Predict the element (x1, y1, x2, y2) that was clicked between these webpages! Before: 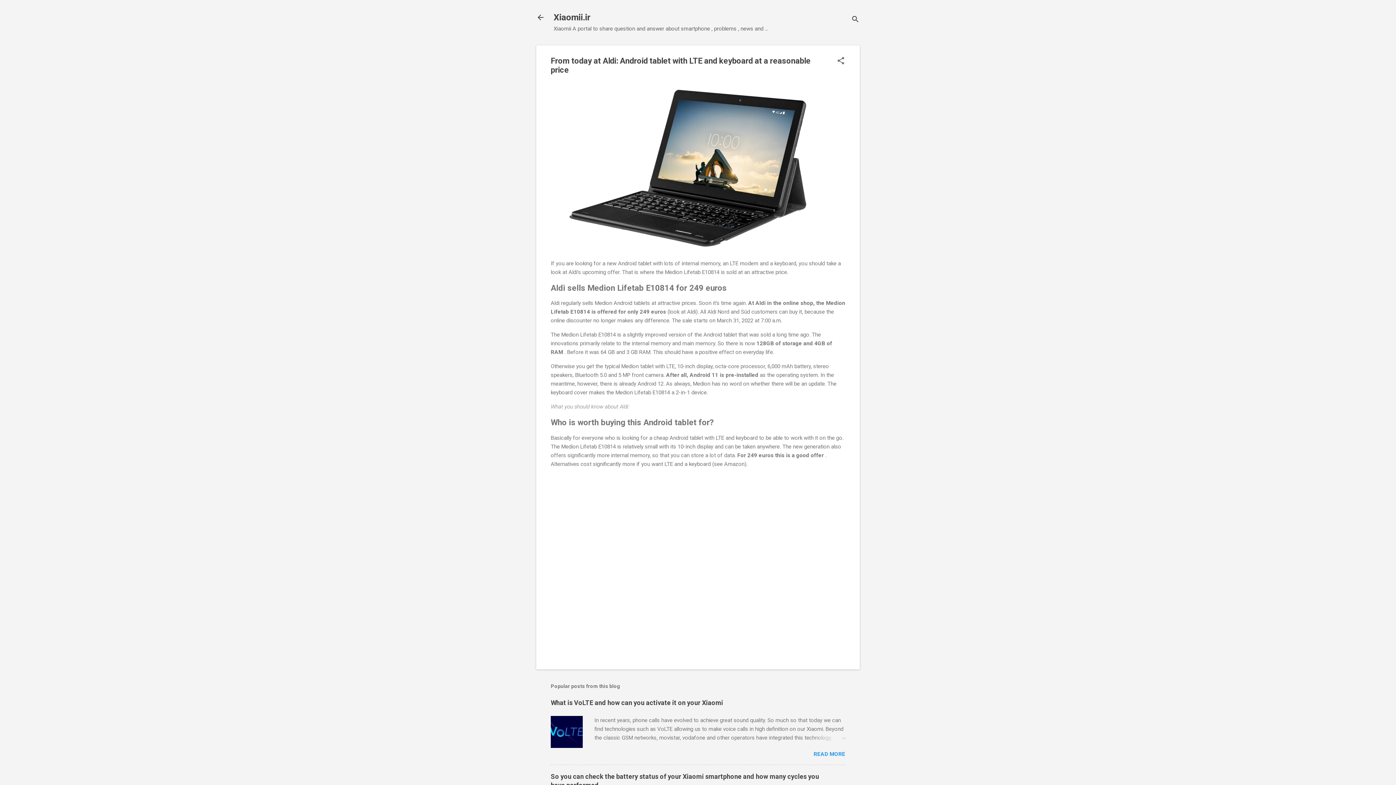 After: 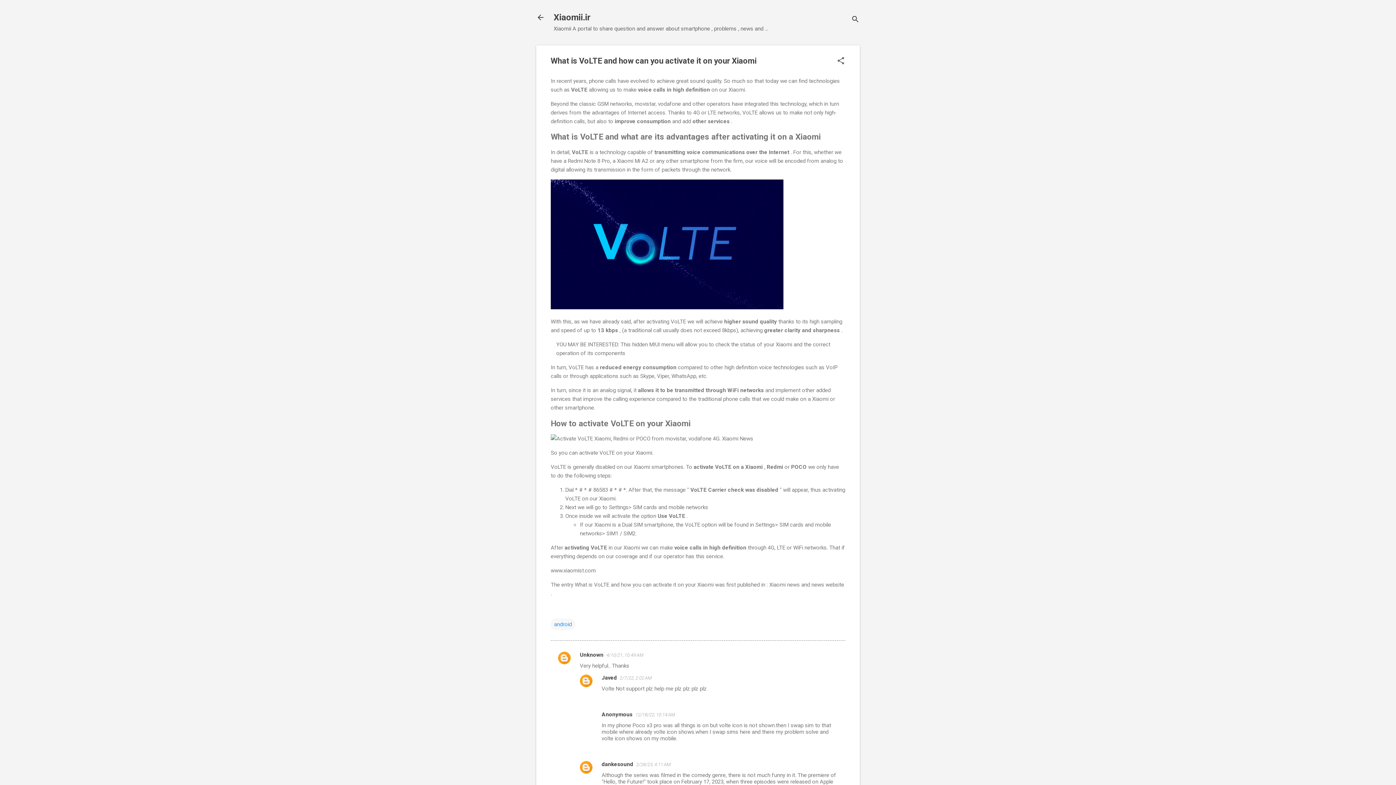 Action: bbox: (810, 733, 845, 742)